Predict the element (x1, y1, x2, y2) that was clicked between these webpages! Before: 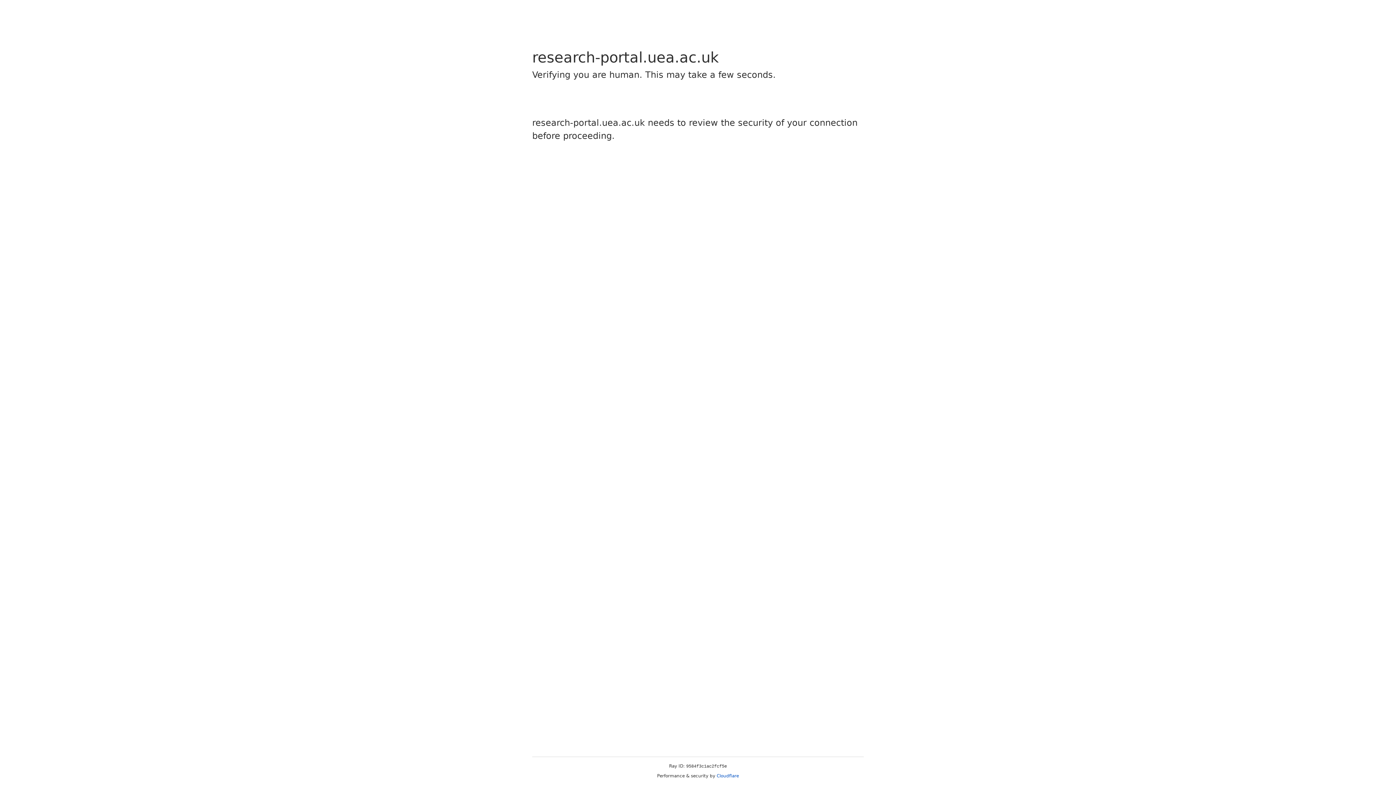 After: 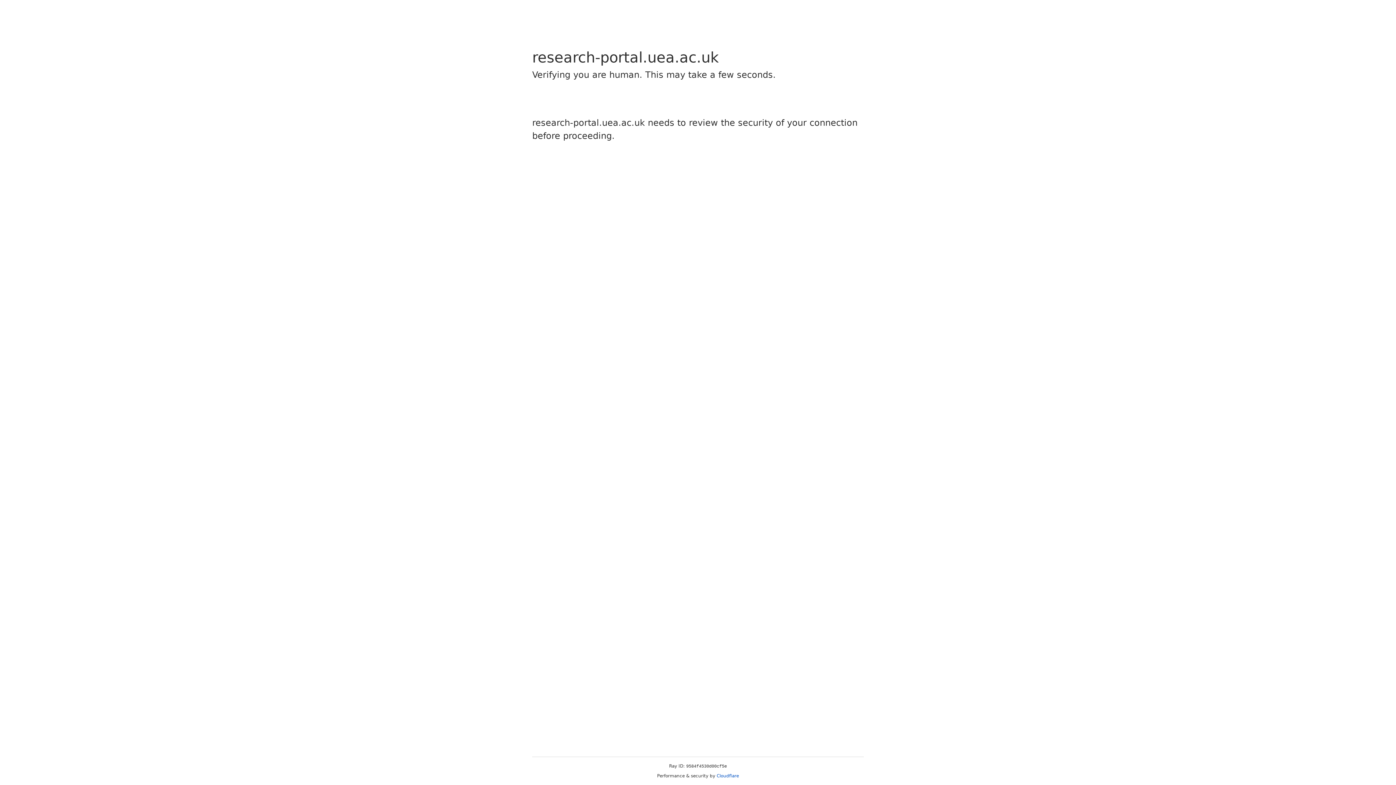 Action: label: Cloudflare bbox: (716, 773, 739, 778)